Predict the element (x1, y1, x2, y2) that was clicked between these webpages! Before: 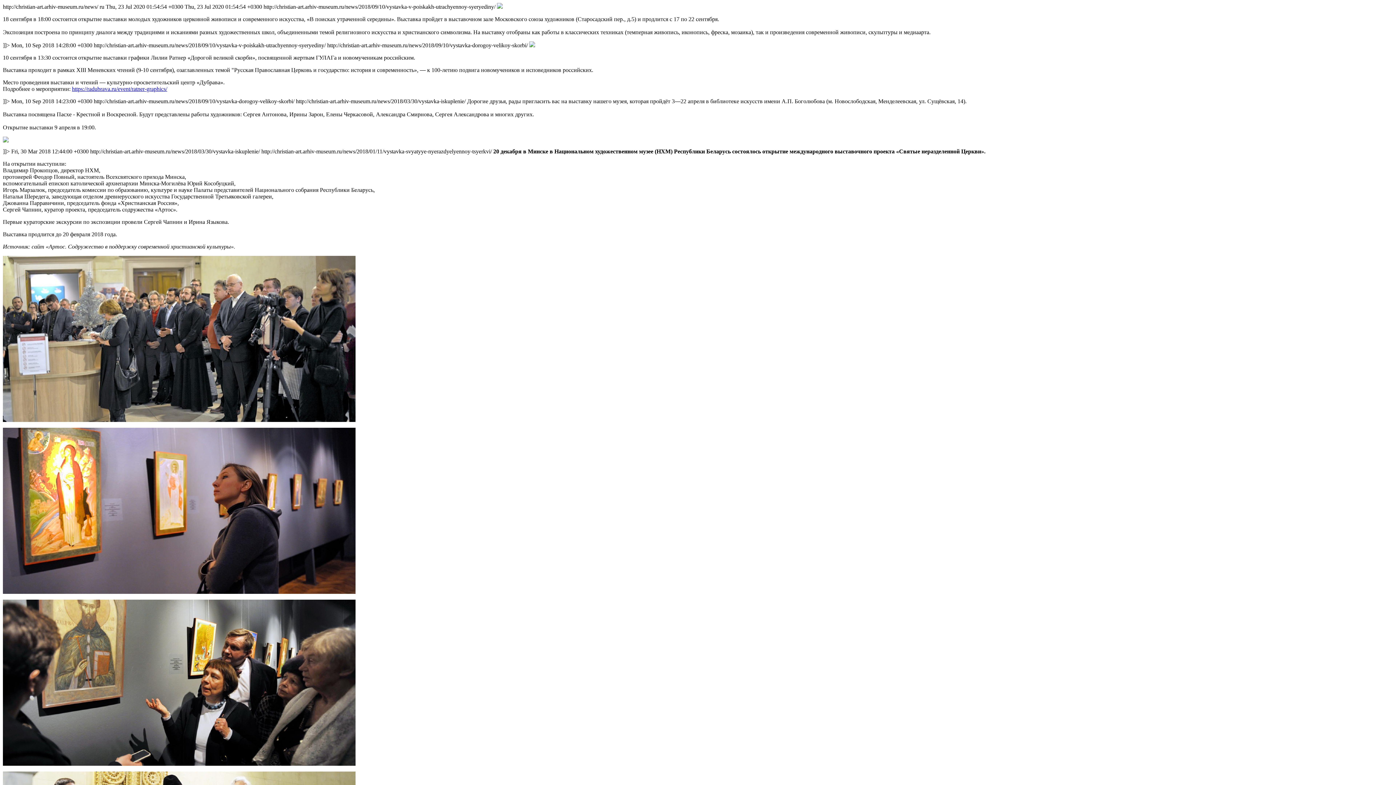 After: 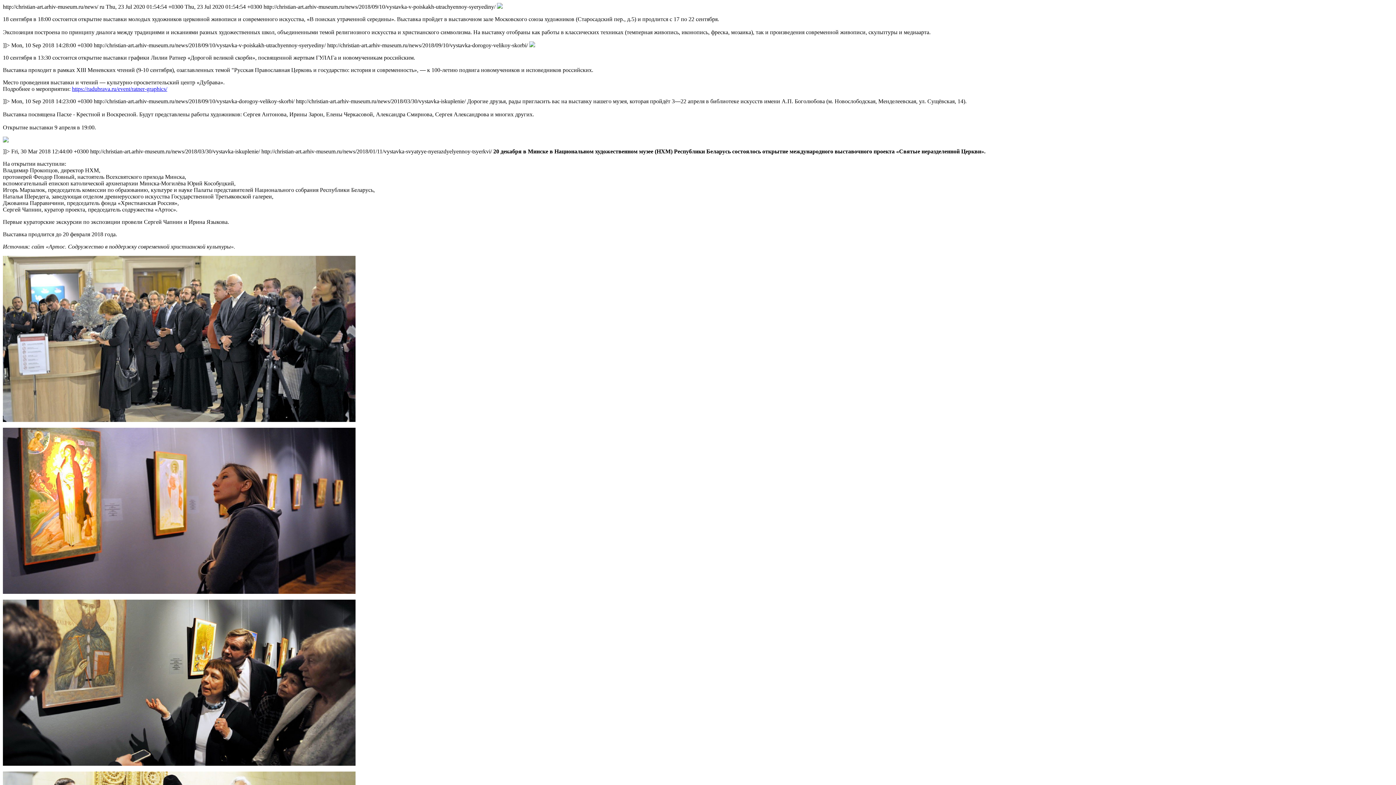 Action: bbox: (72, 85, 167, 92) label: https://radubrava.ru/event/ratner-graphics/